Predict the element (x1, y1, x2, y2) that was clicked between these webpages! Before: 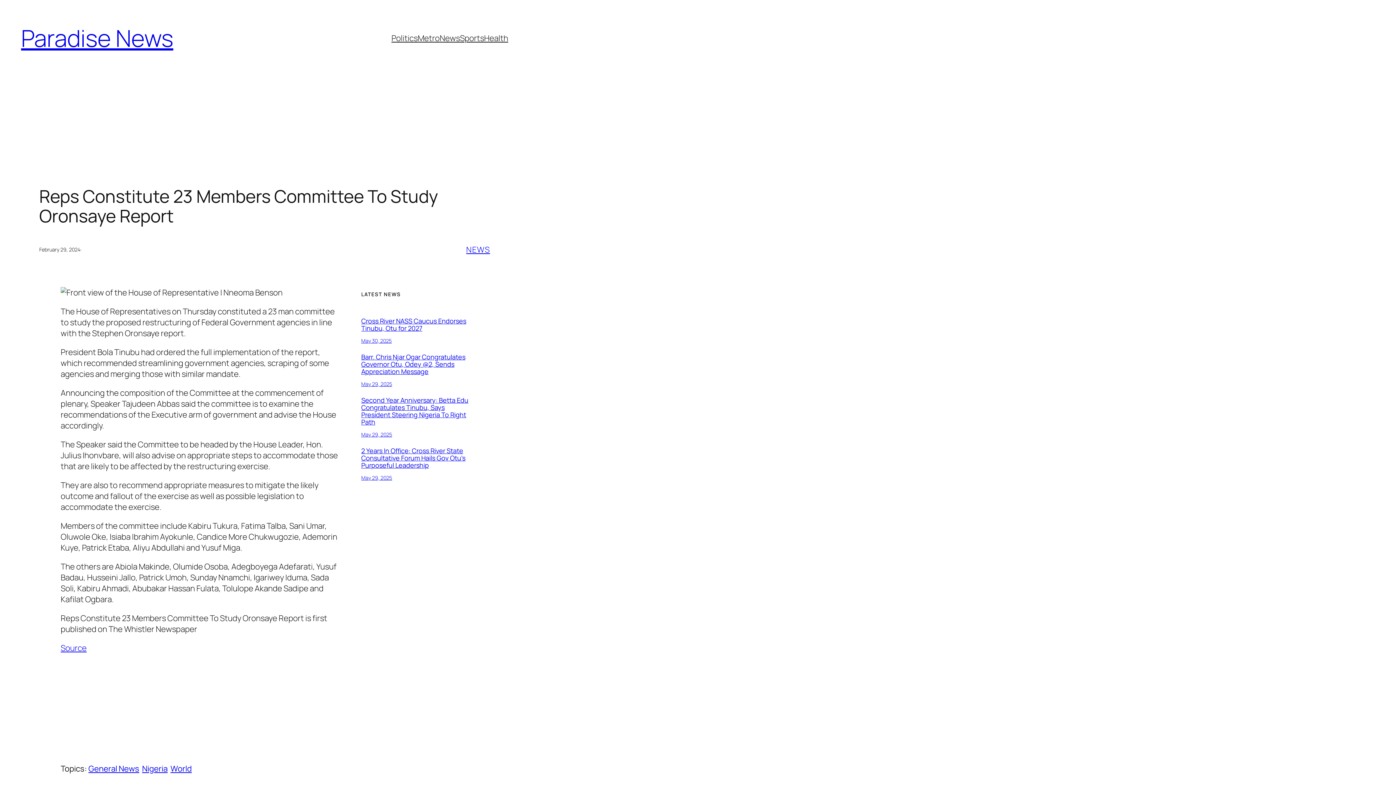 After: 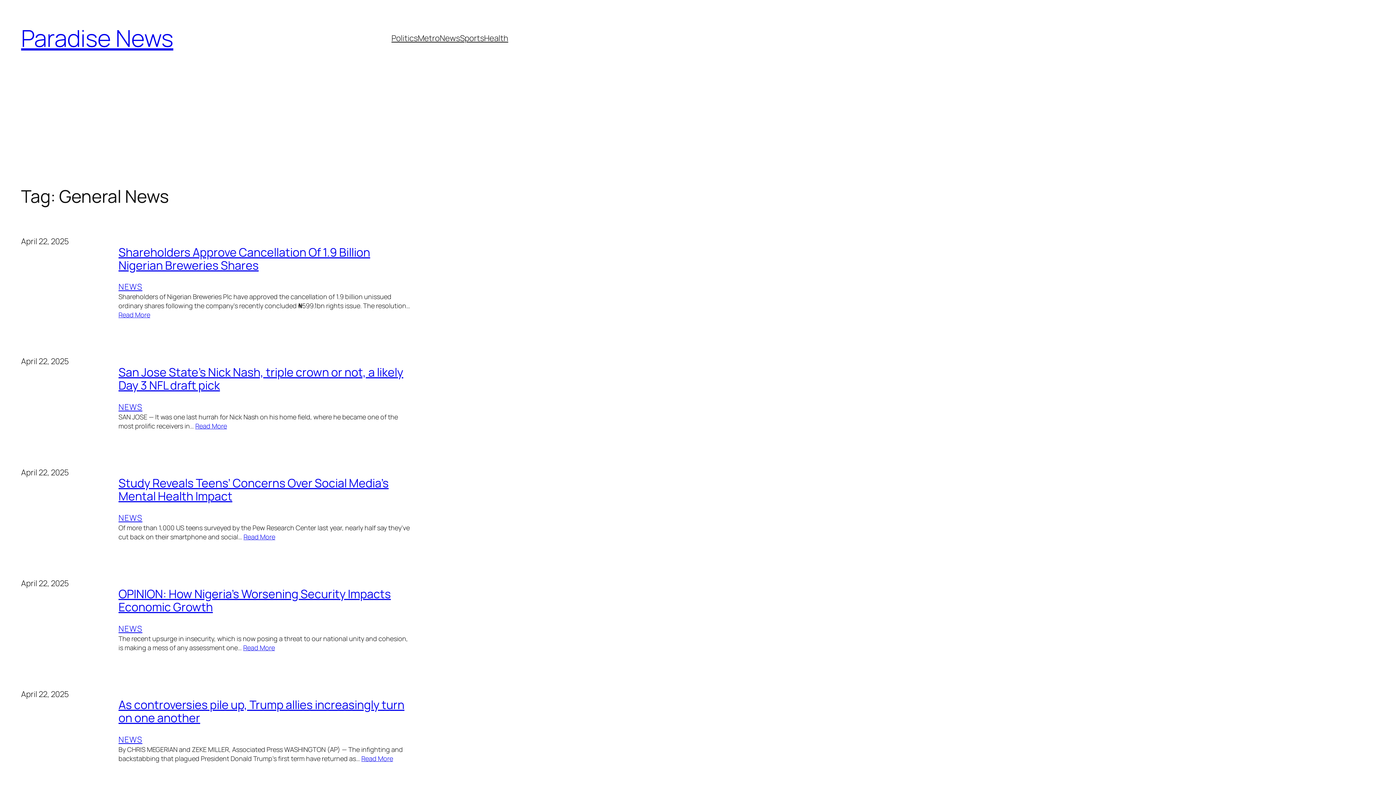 Action: label: General News bbox: (88, 763, 139, 774)